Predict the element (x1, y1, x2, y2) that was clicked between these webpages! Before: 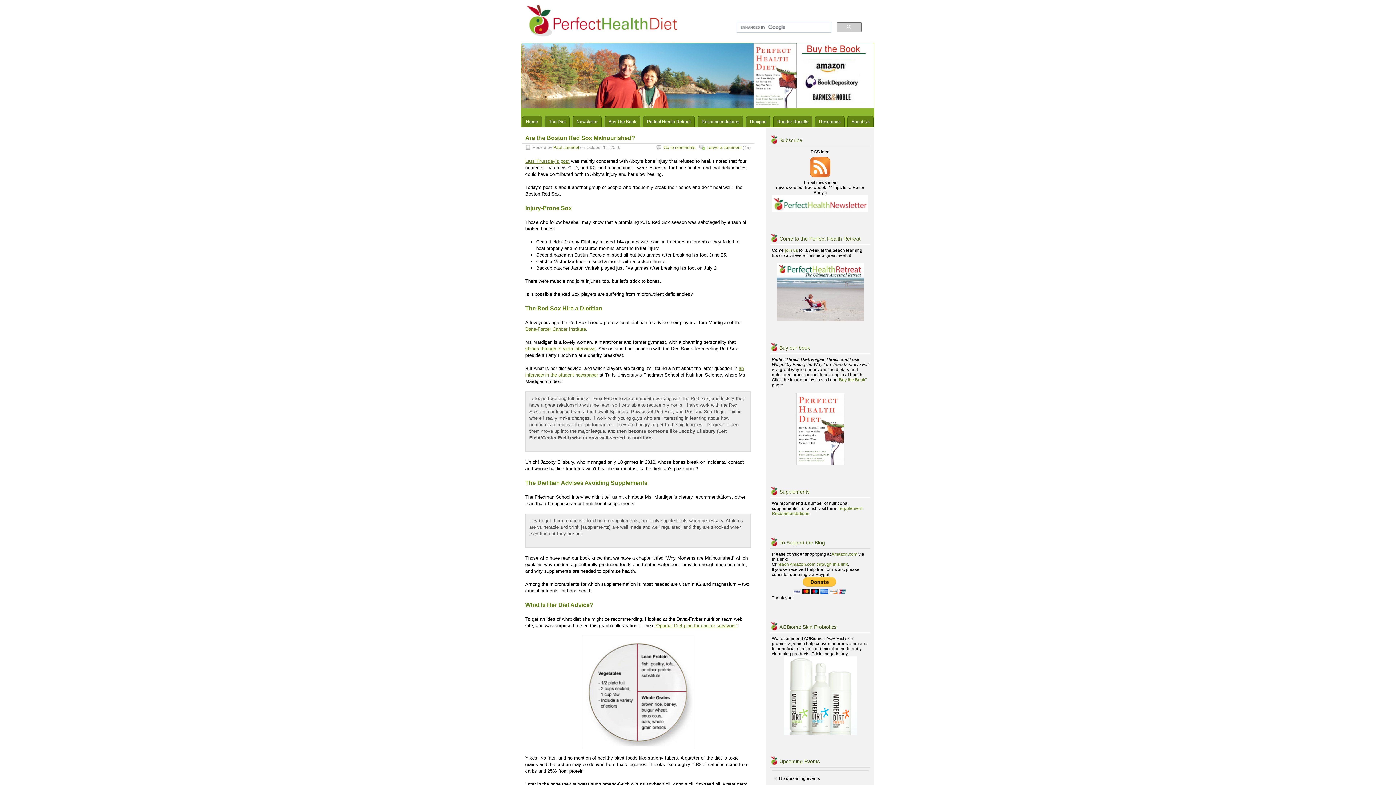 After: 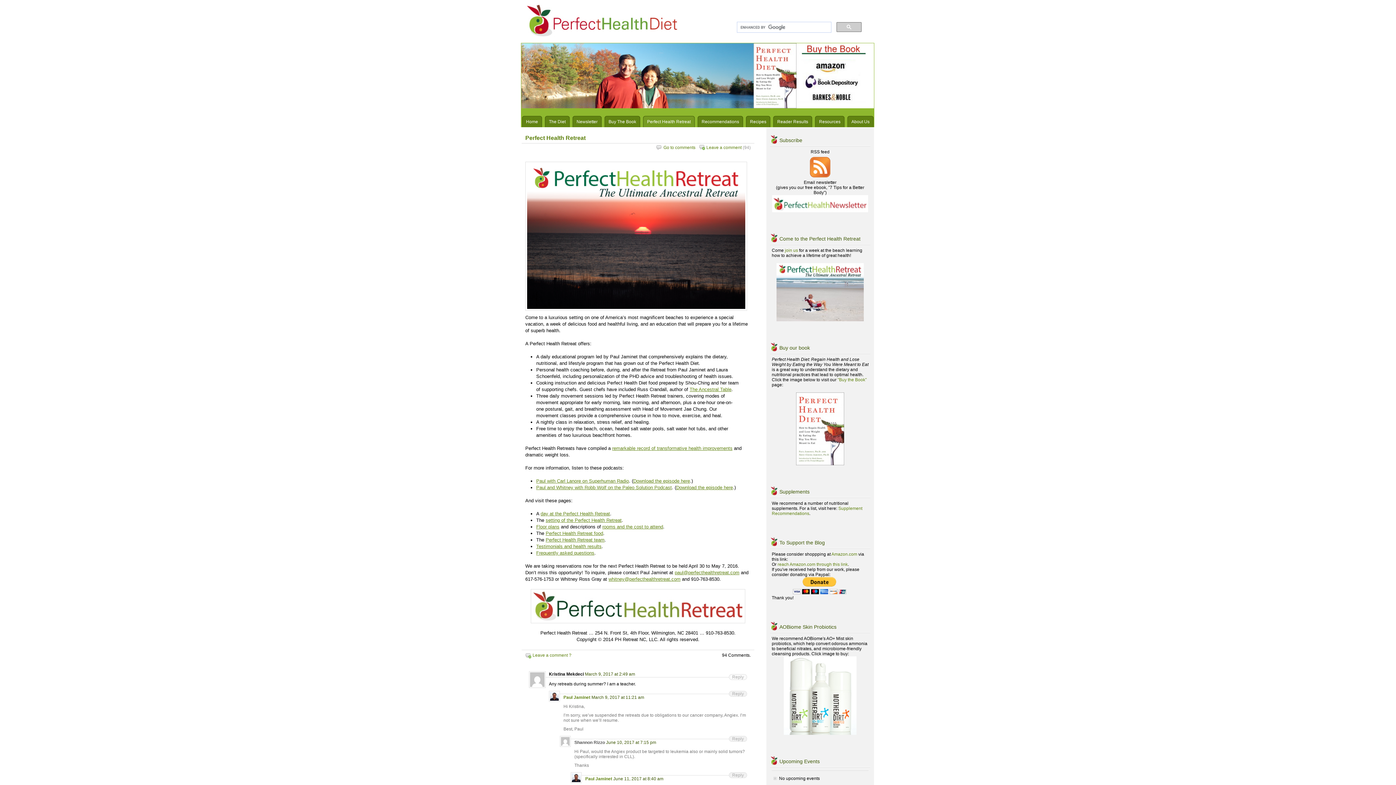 Action: label: Perfect Health Retreat bbox: (643, 116, 694, 127)